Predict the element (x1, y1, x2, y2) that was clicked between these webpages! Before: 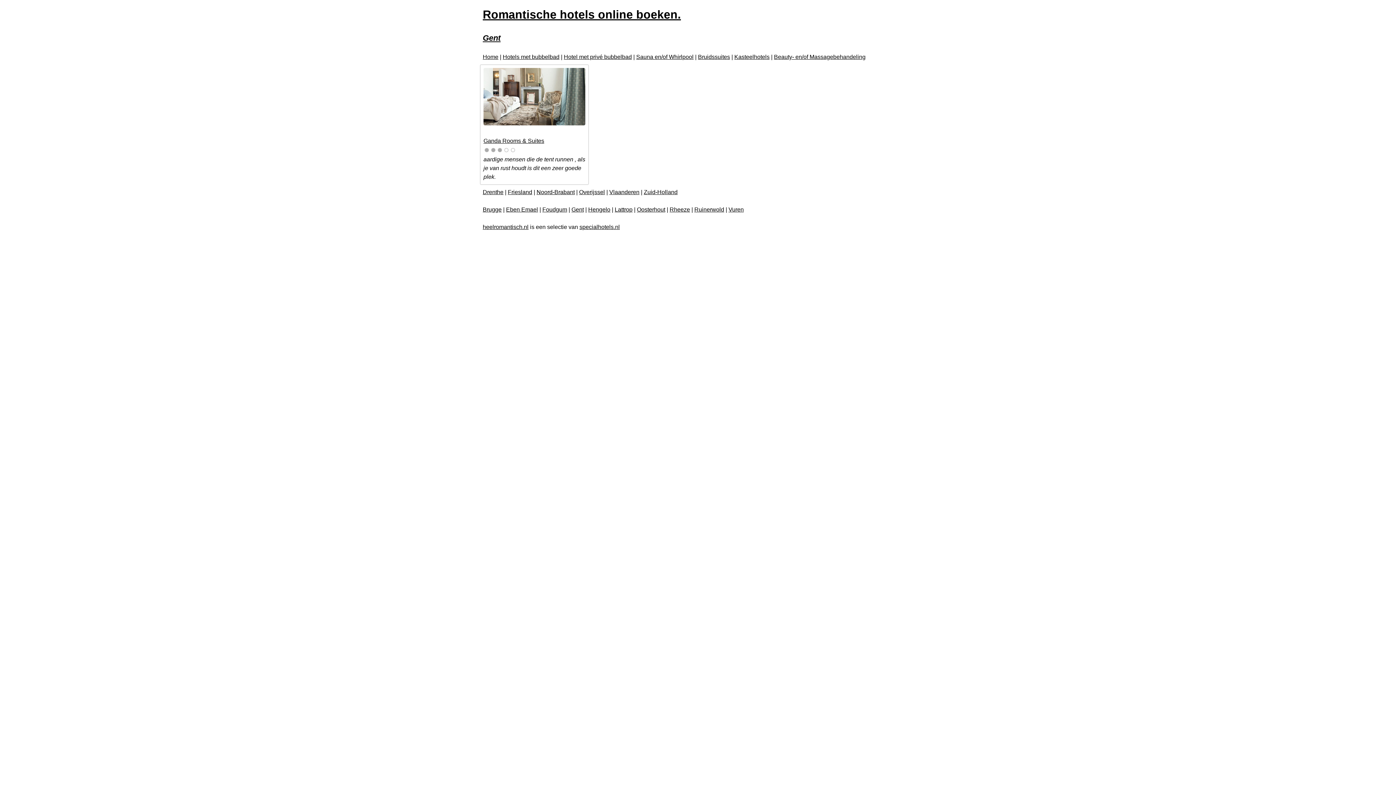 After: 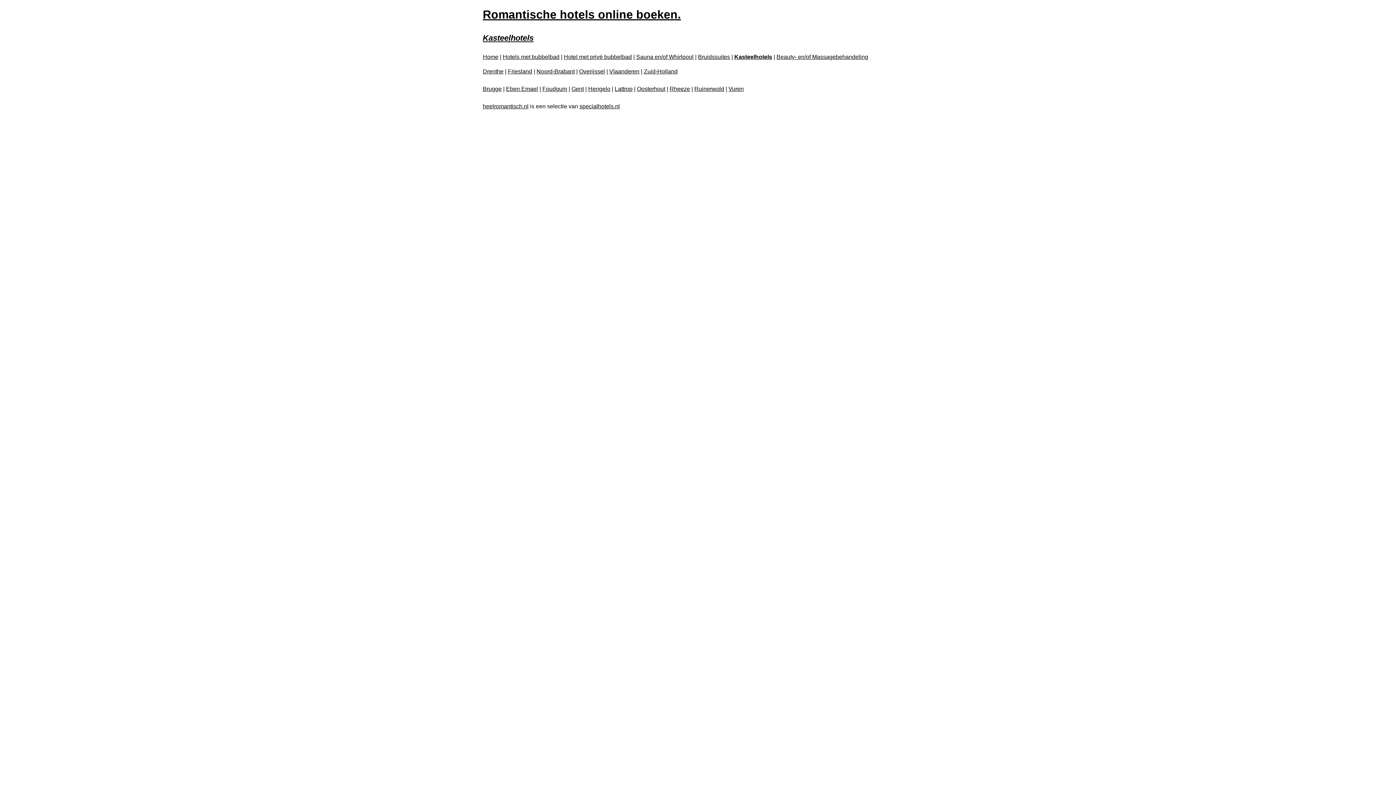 Action: label: Kasteelhotels bbox: (734, 53, 769, 60)